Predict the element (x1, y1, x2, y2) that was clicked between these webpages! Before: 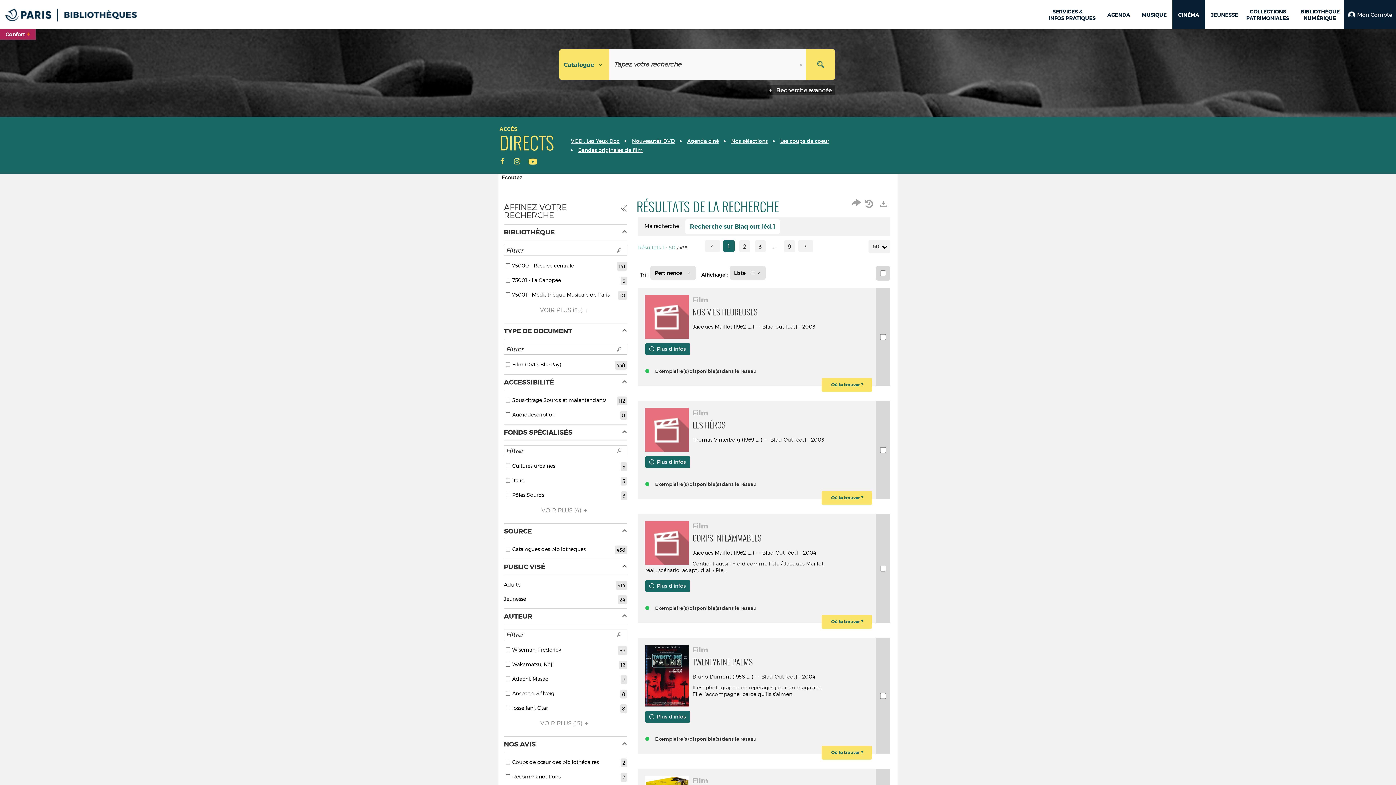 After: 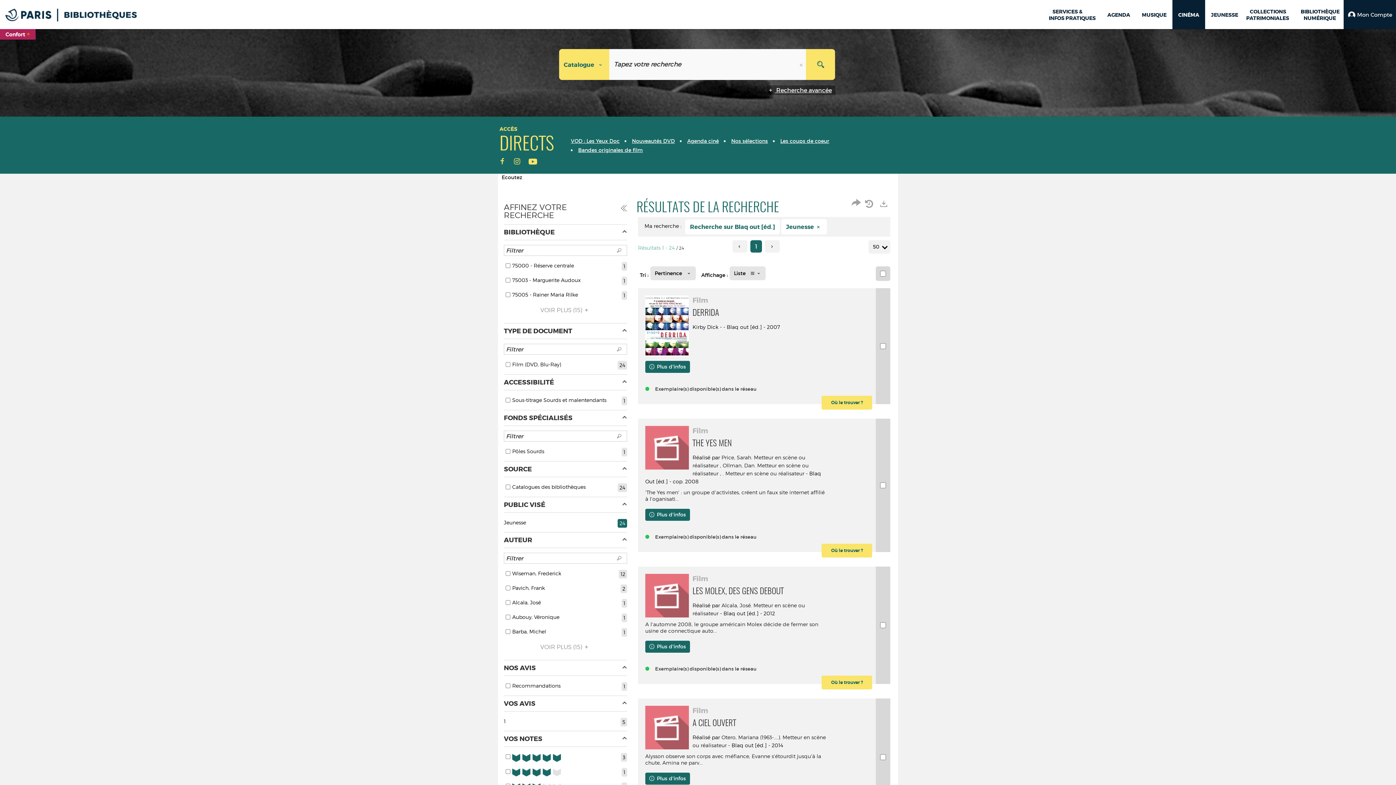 Action: bbox: (504, 593, 627, 603) label: 24
Jeunesse